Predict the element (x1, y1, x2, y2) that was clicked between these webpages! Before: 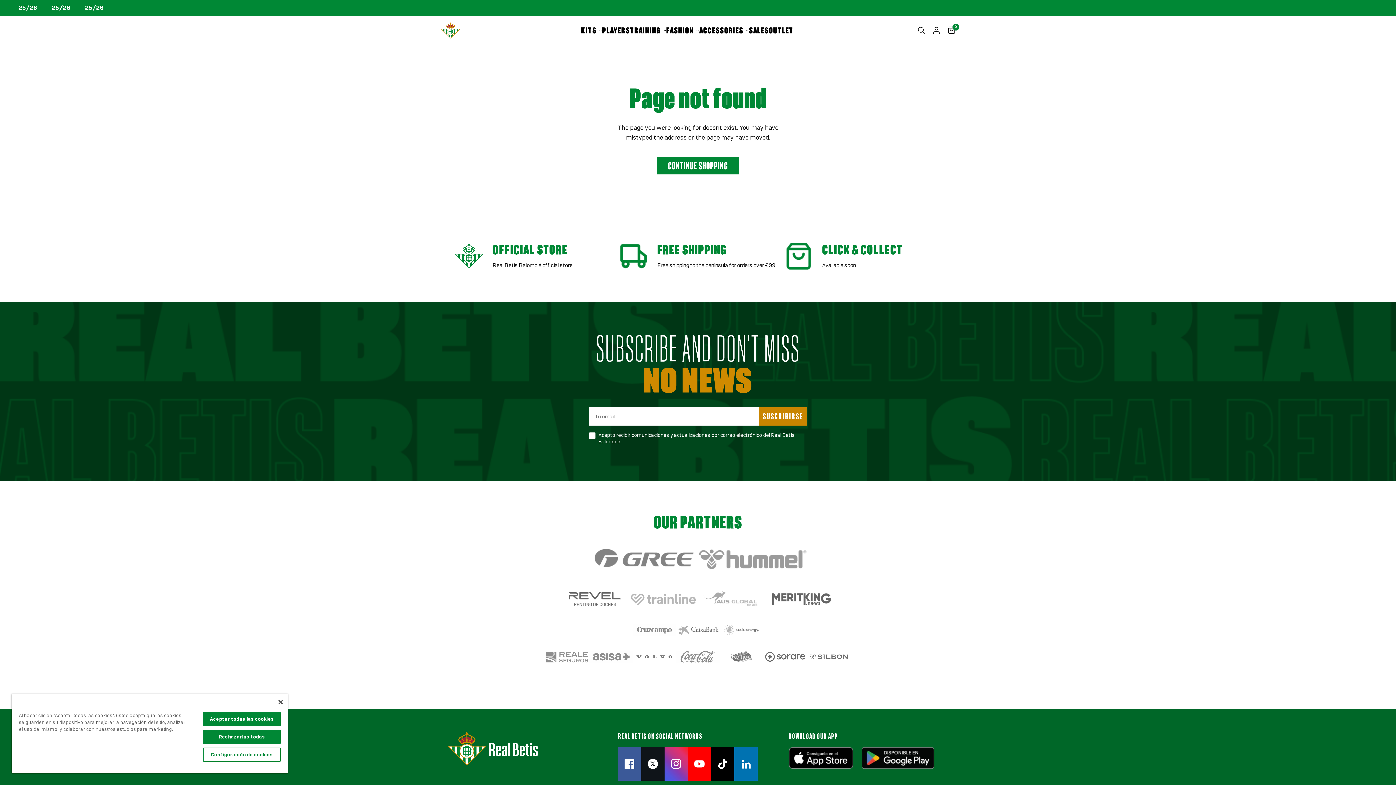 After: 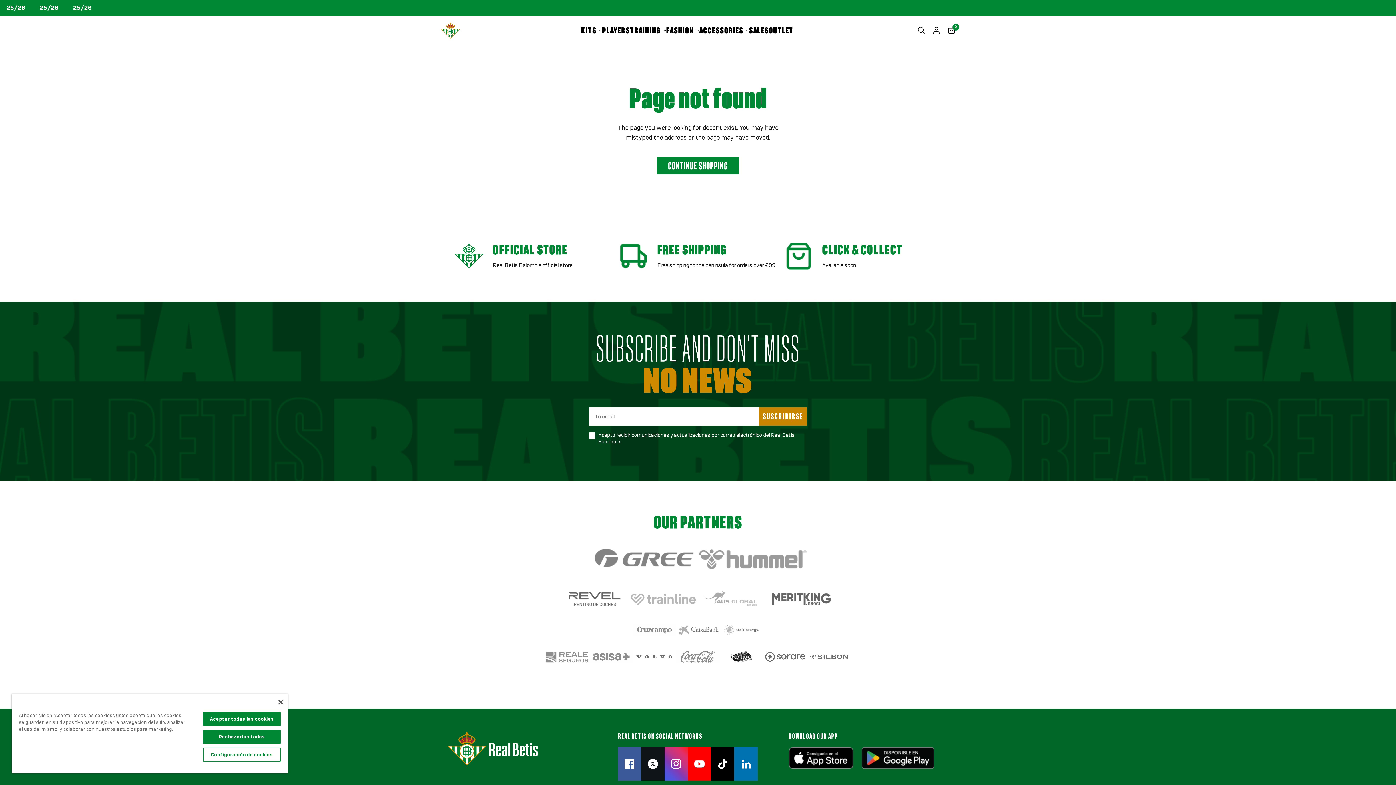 Action: bbox: (720, 651, 763, 663)